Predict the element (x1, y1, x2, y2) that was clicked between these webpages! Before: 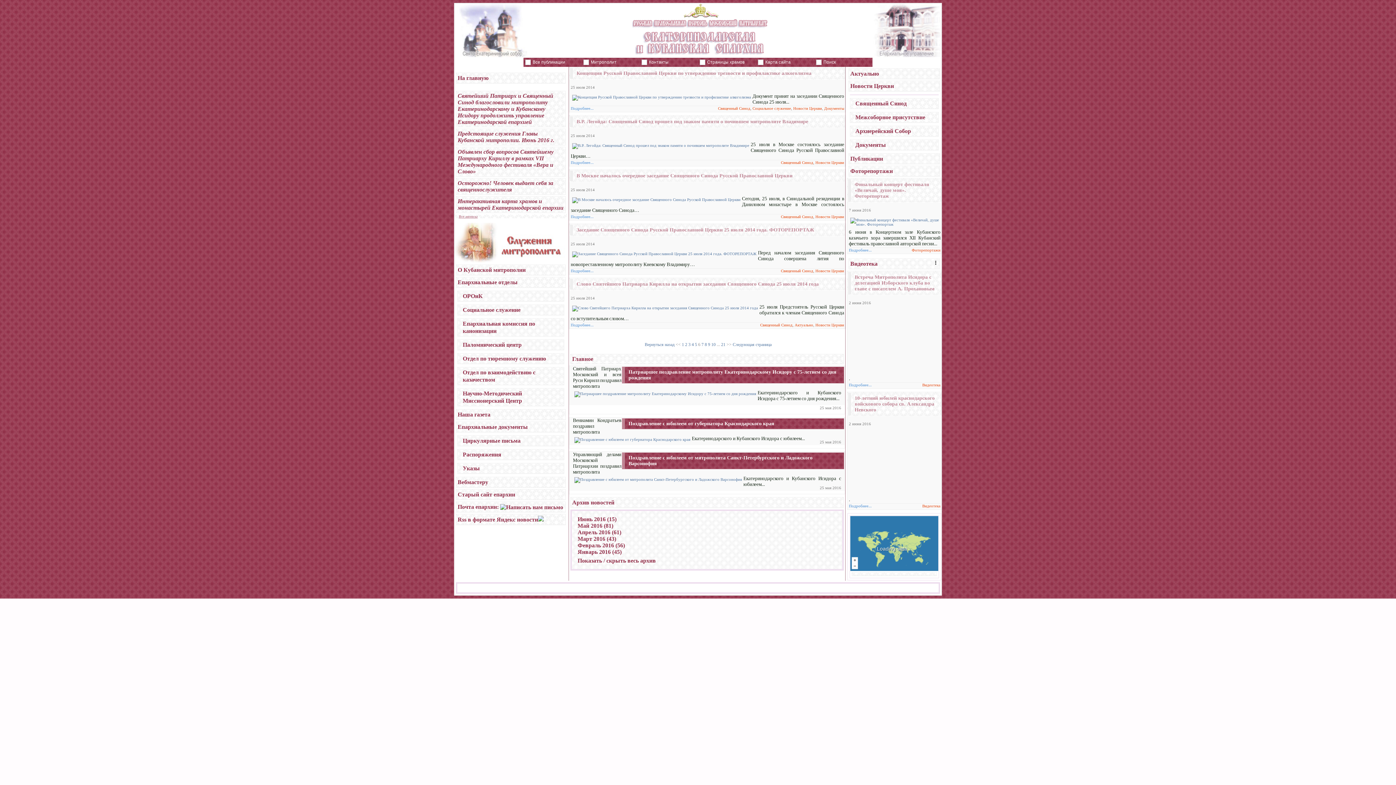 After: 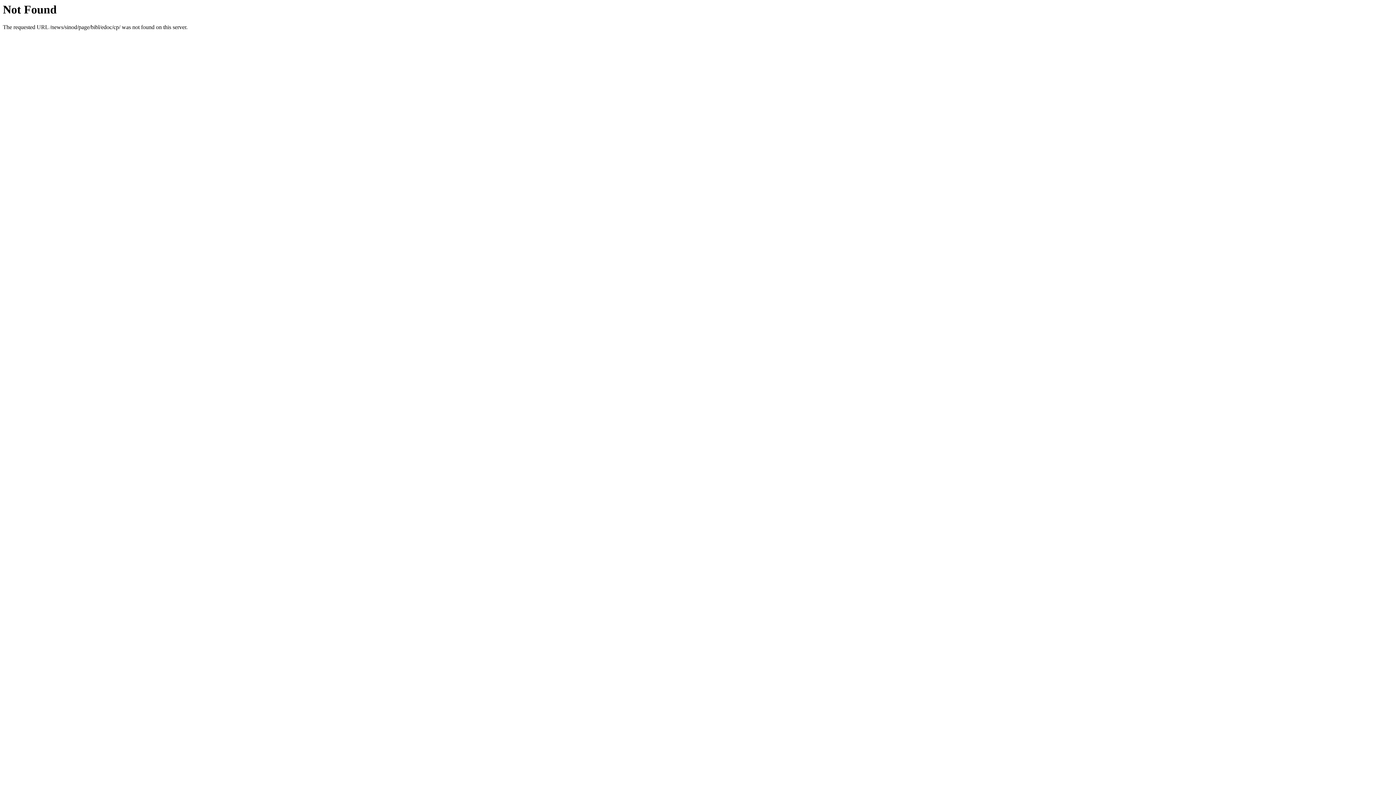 Action: label: Циркулярные письма bbox: (462, 437, 520, 444)